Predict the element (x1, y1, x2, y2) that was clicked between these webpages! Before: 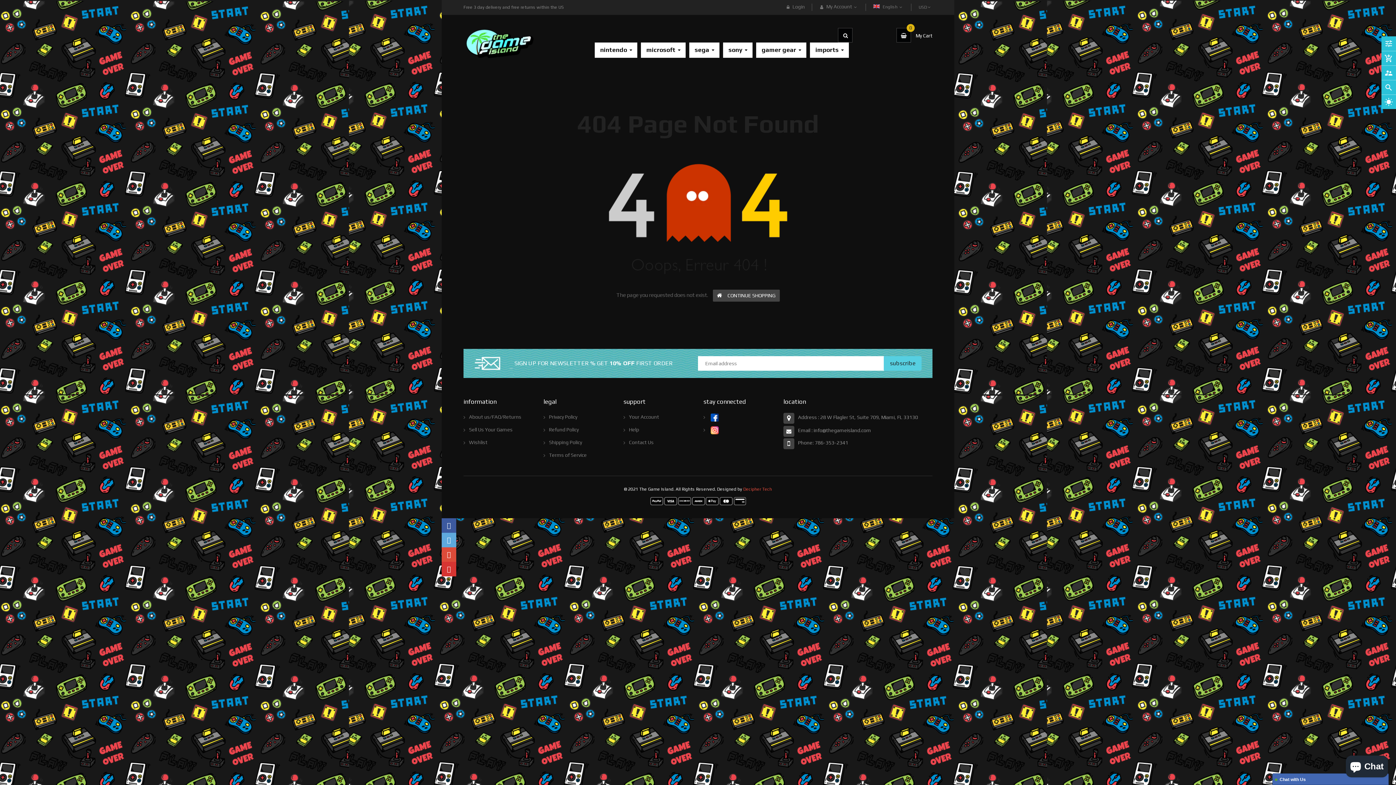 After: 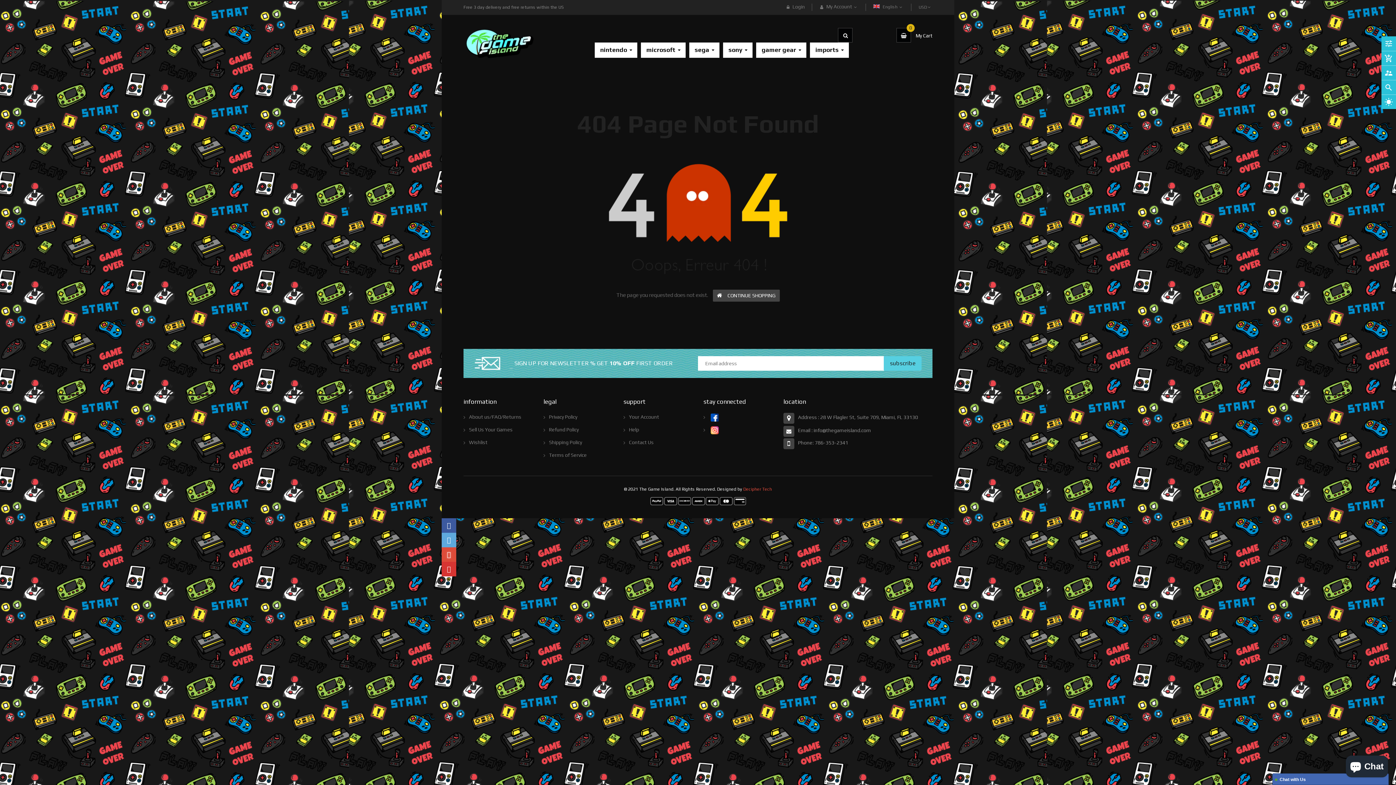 Action: bbox: (441, 547, 456, 562)